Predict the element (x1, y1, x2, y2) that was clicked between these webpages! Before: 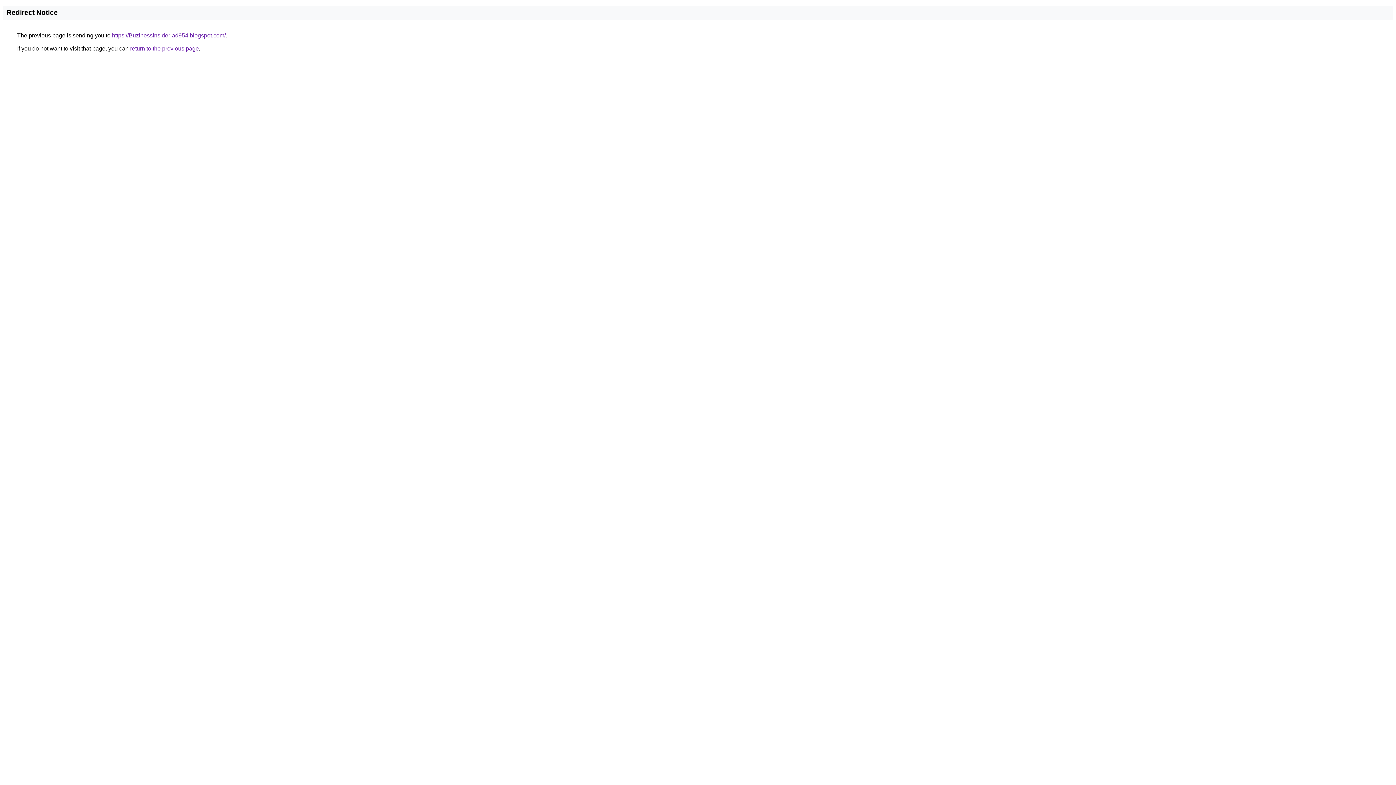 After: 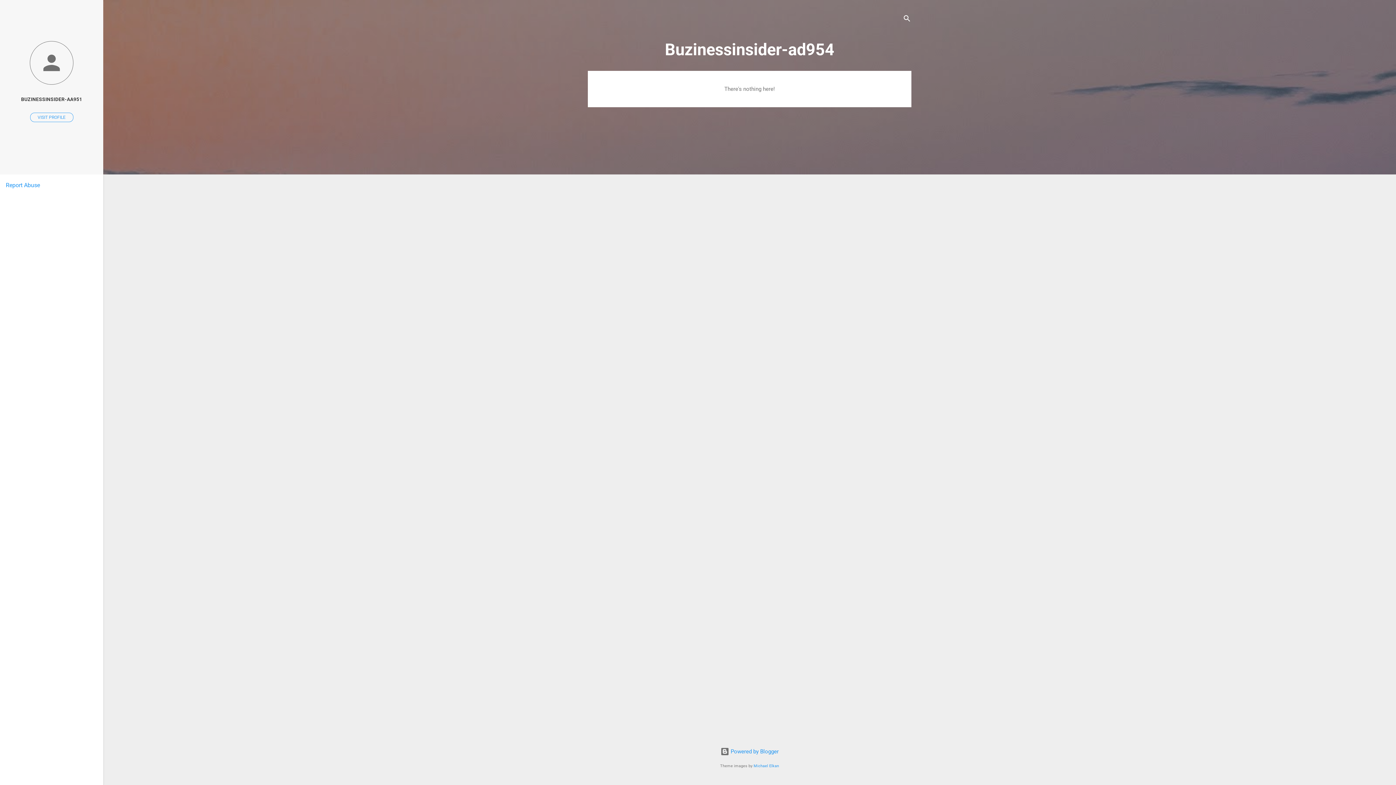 Action: bbox: (112, 32, 225, 38) label: https://Buzinessinsider-ad954.blogspot.com/